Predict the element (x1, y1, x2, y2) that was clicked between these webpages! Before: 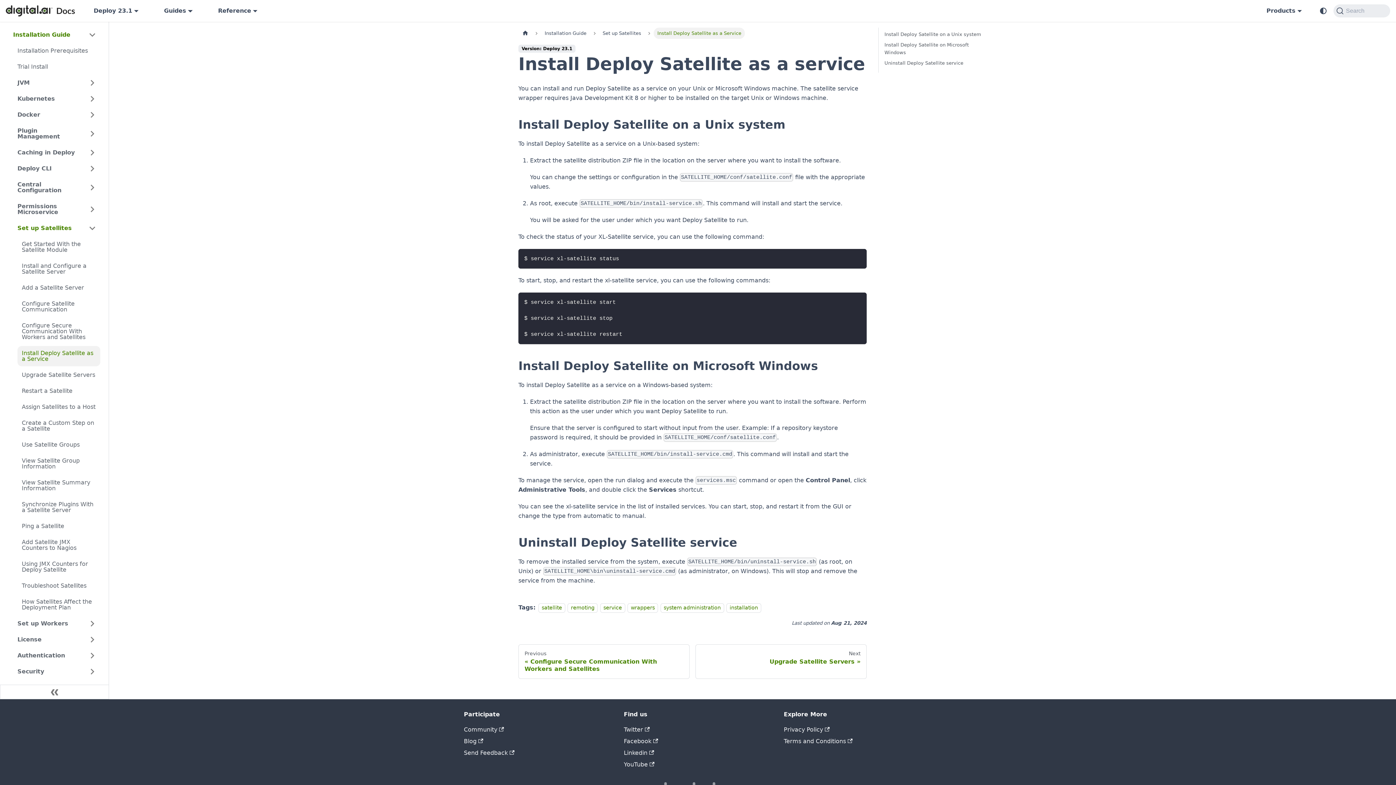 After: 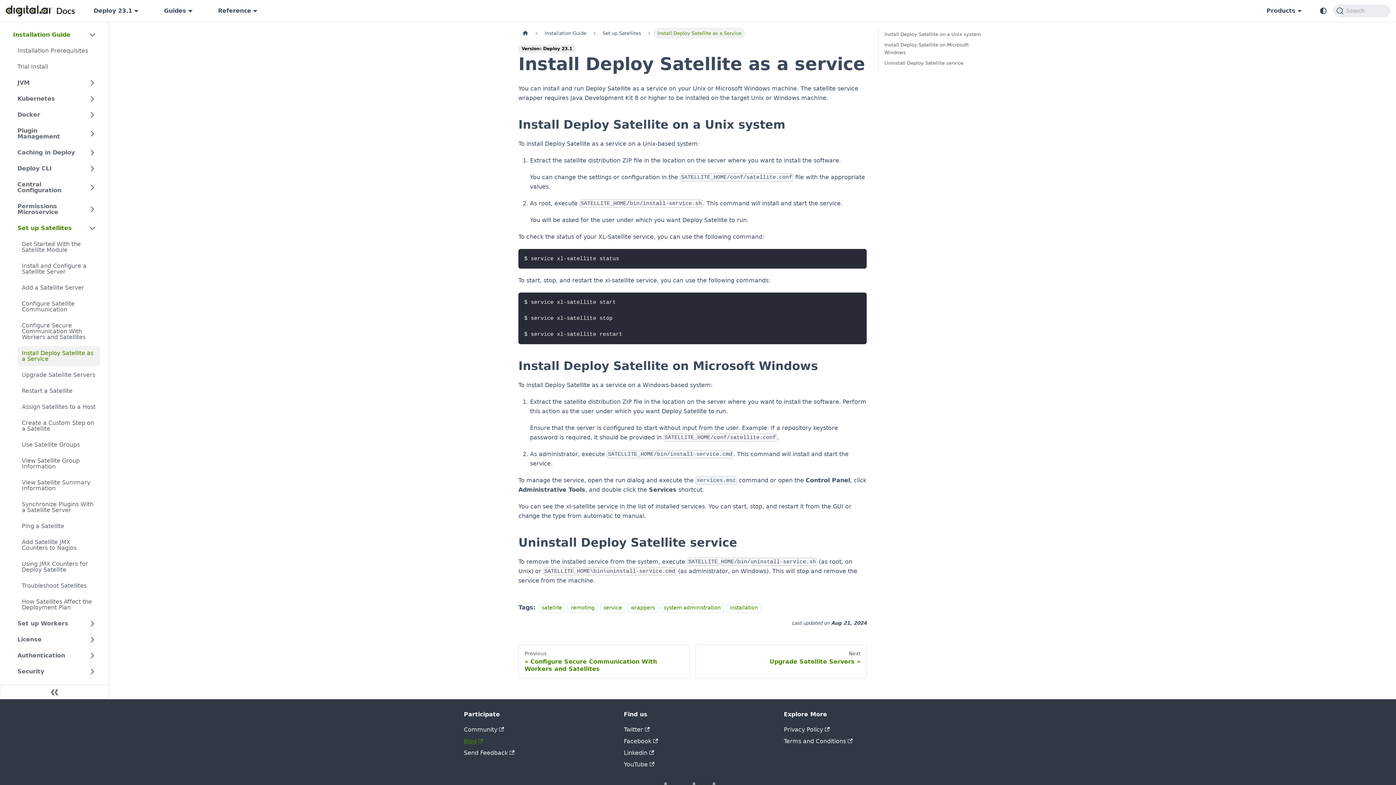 Action: label: Blog bbox: (464, 738, 483, 745)